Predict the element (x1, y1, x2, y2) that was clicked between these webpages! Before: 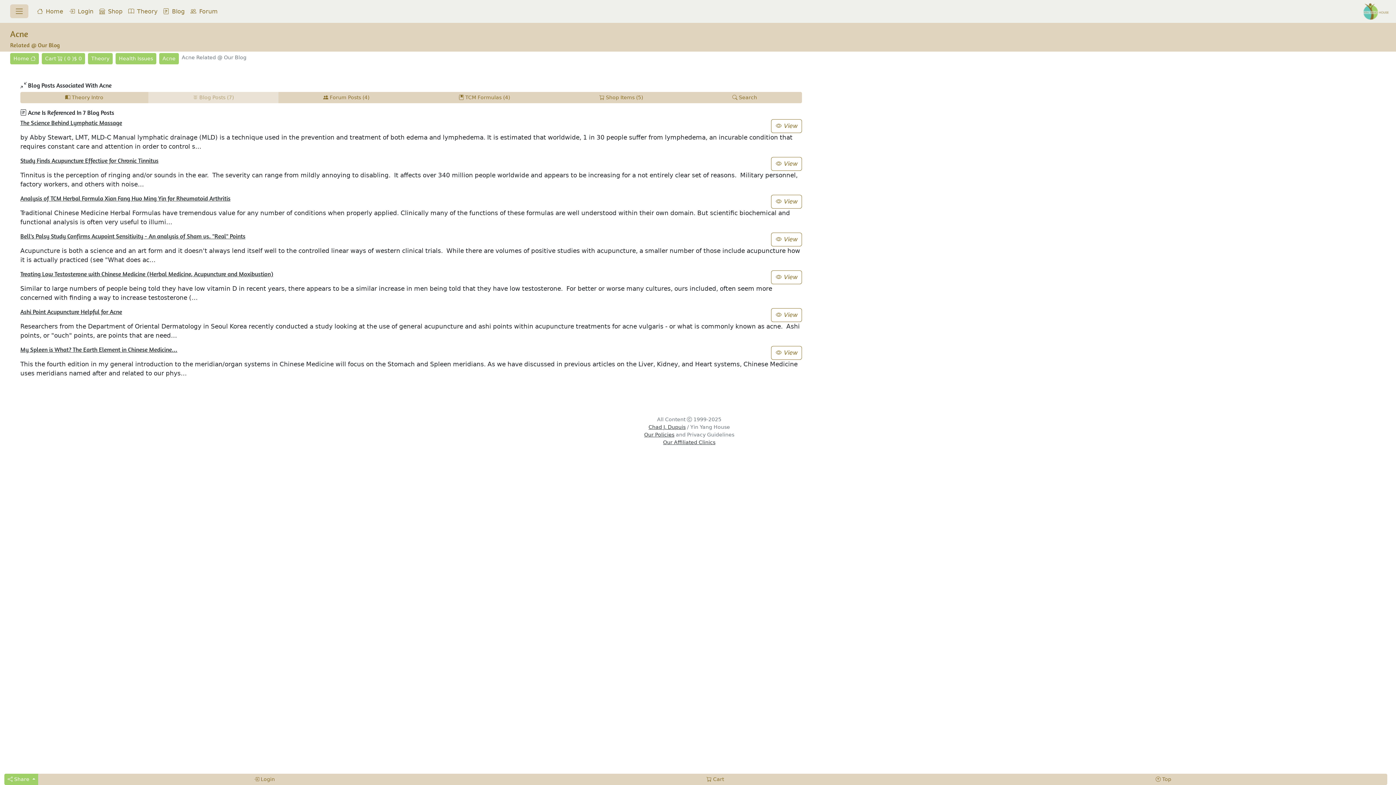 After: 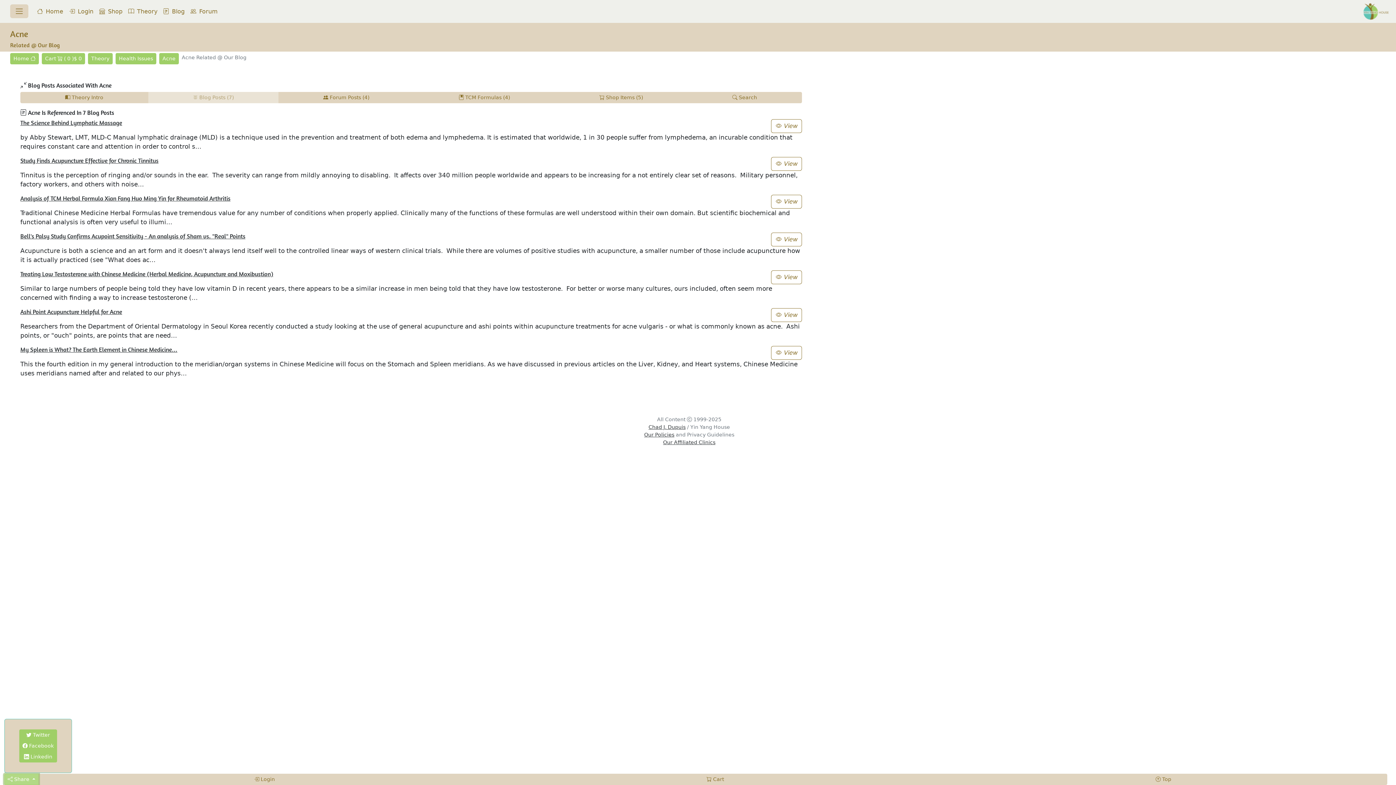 Action: label:  Share  bbox: (4, 774, 38, 785)